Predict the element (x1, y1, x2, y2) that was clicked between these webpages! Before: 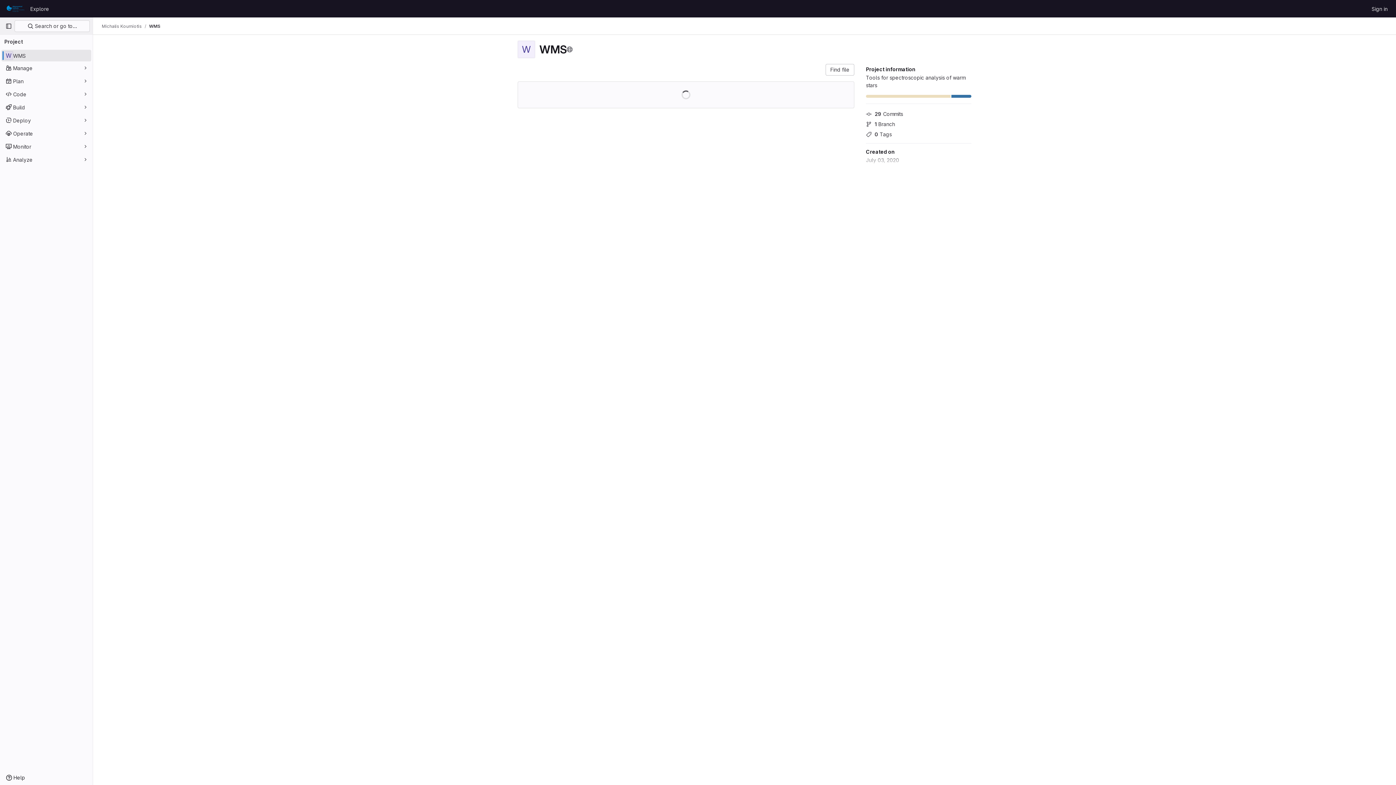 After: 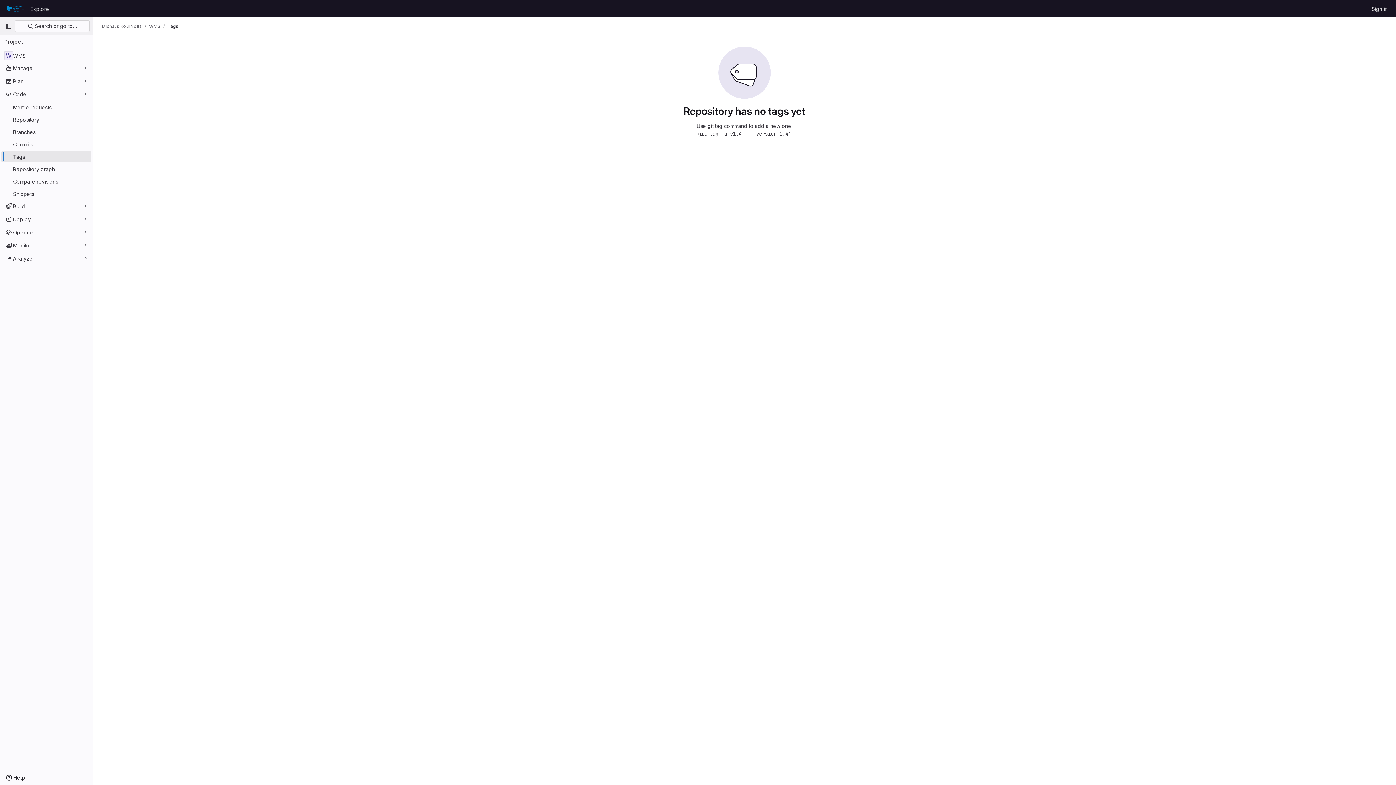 Action: label: 0 Tags bbox: (866, 128, 971, 138)